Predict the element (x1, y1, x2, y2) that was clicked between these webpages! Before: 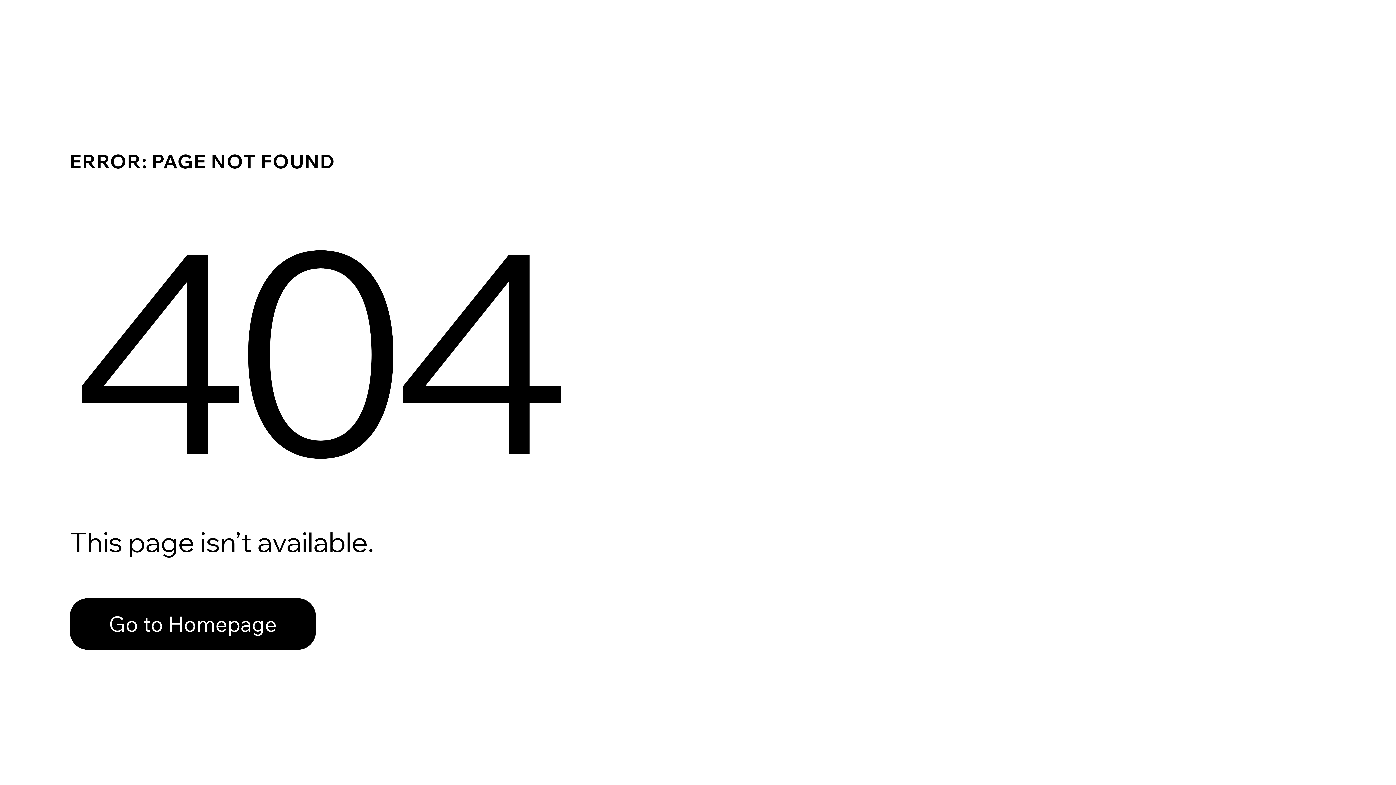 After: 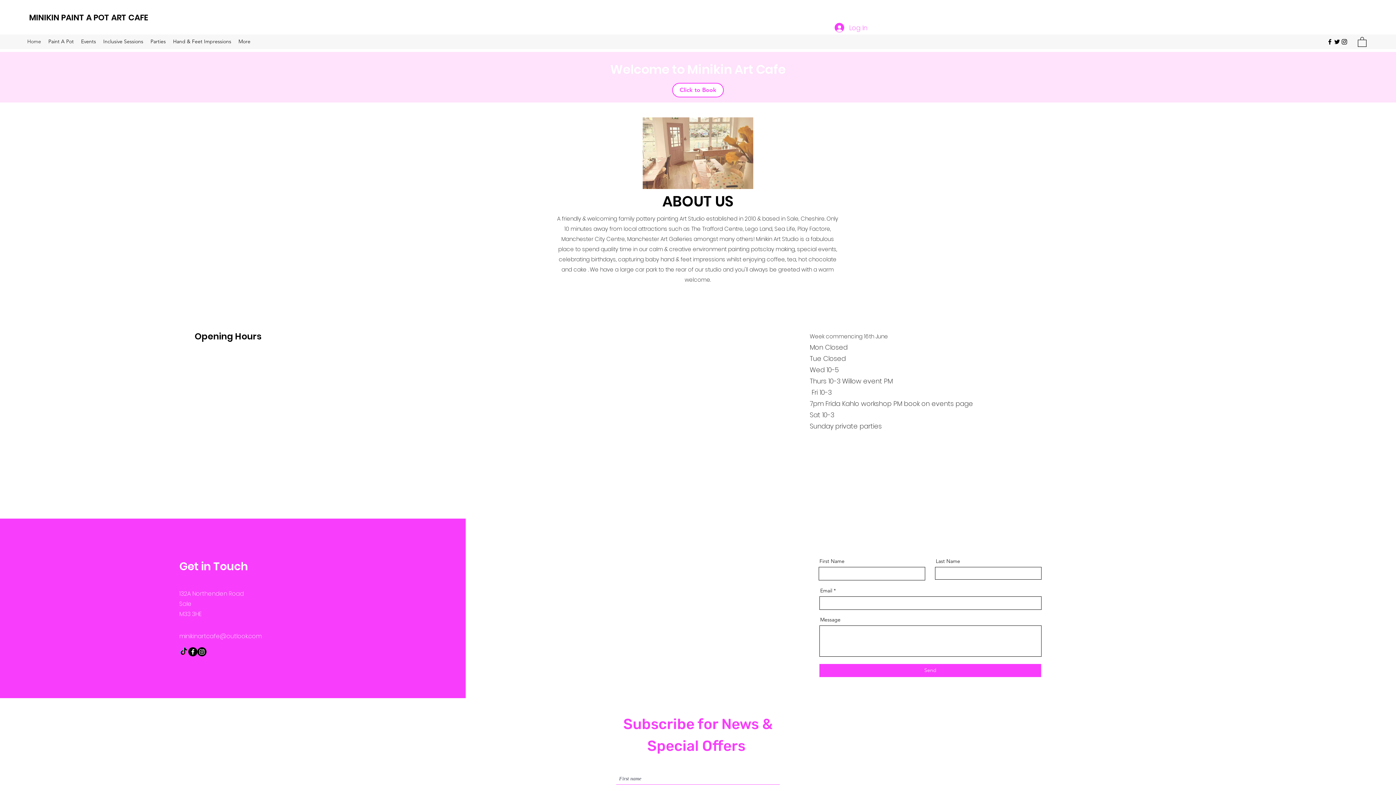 Action: label: Go to Homepage bbox: (69, 582, 768, 659)